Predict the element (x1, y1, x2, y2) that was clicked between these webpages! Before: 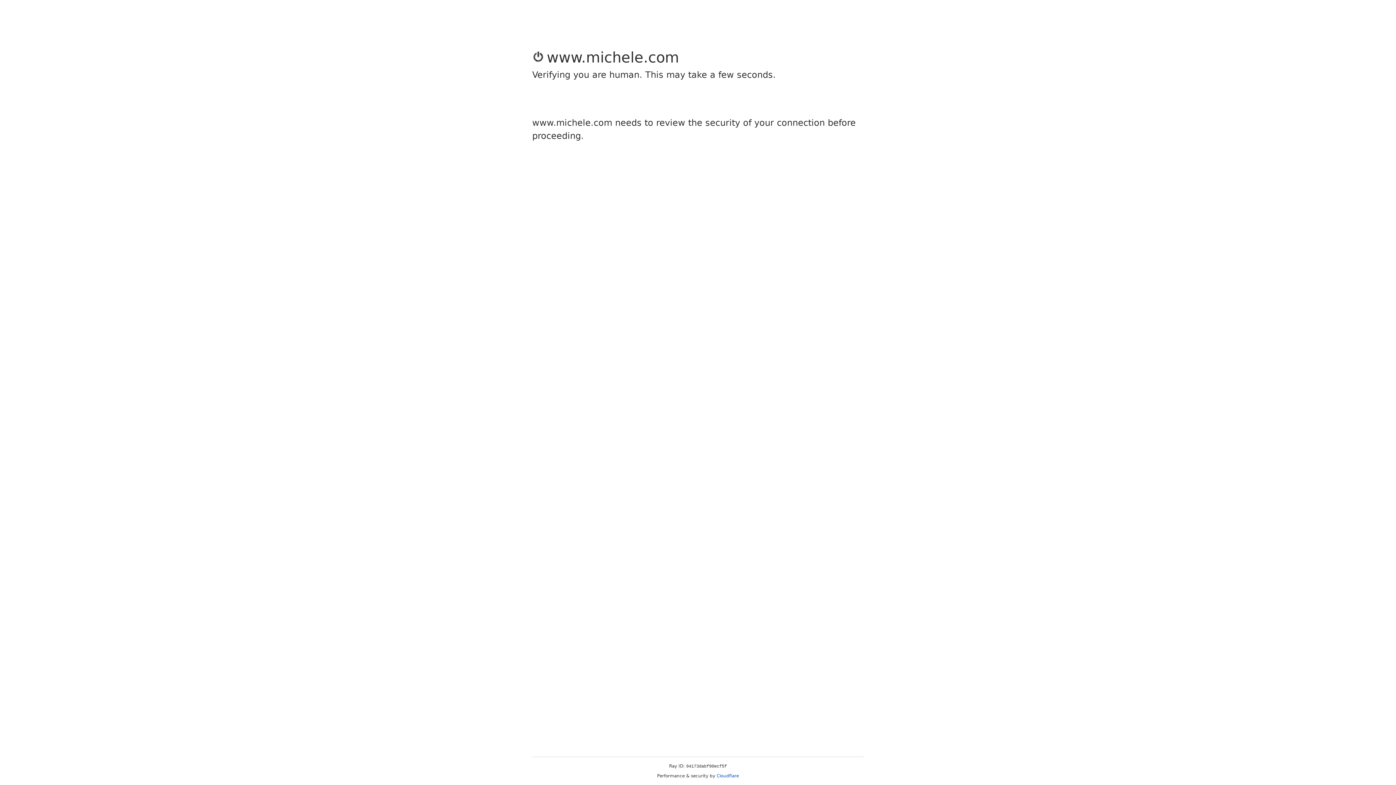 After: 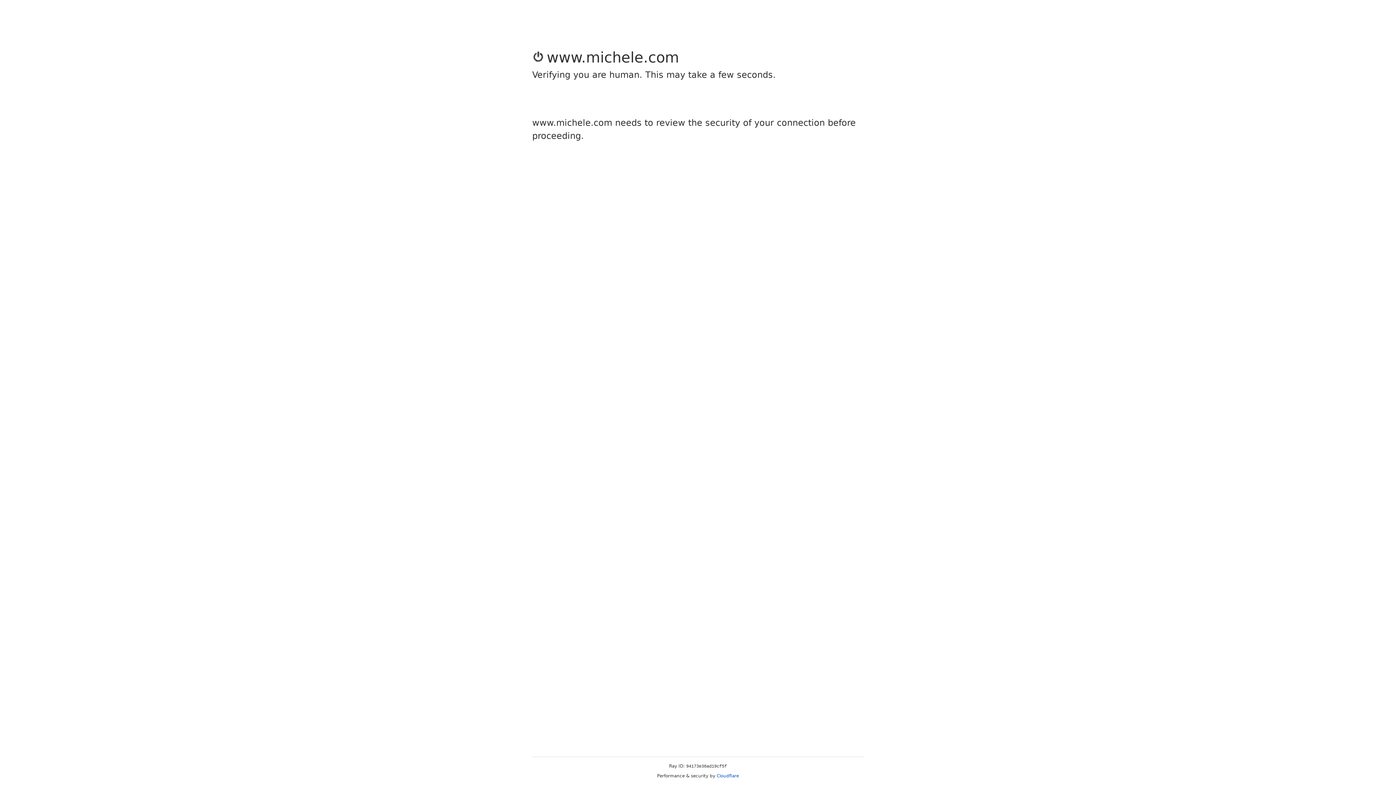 Action: label: Cloudflare bbox: (716, 773, 739, 778)